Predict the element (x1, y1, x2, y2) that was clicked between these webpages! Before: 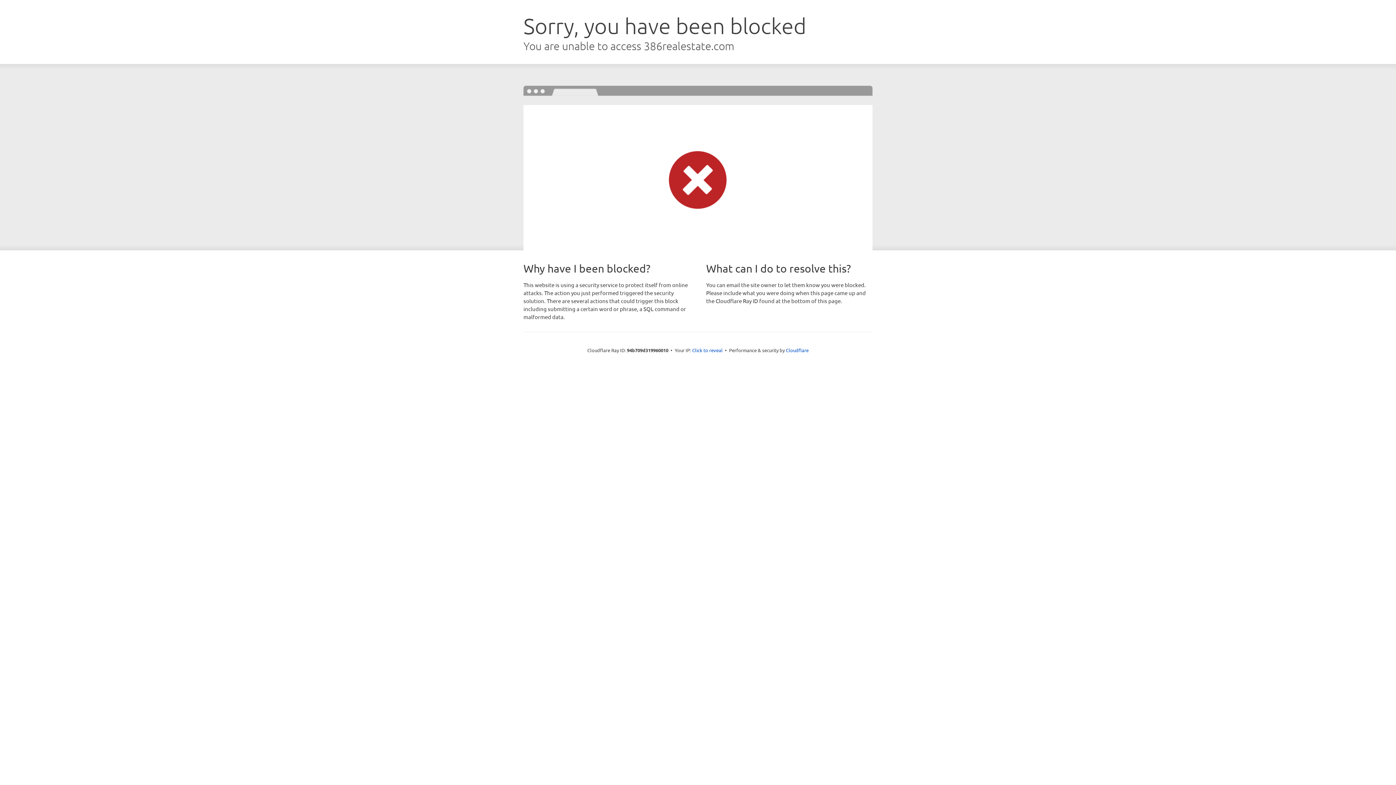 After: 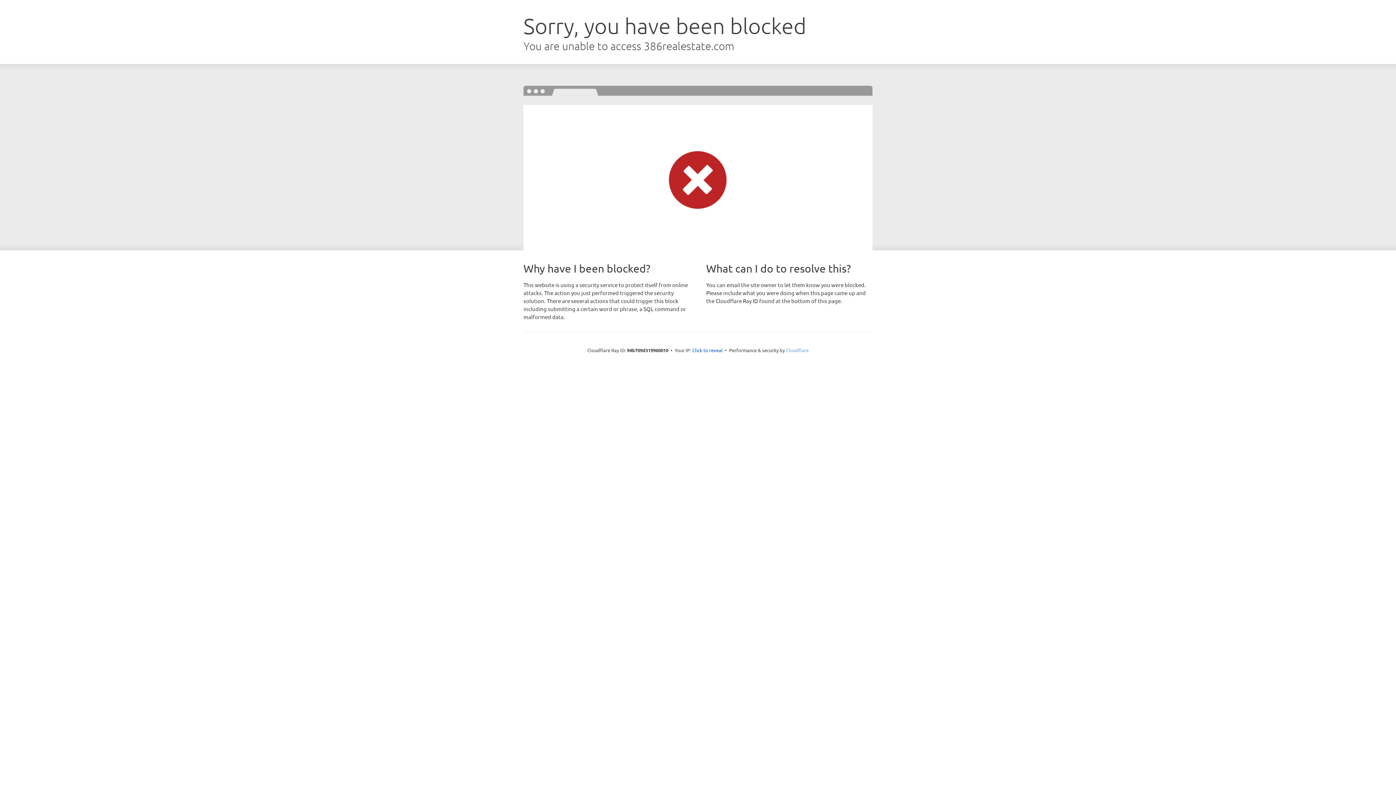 Action: bbox: (786, 347, 808, 353) label: Cloudflare